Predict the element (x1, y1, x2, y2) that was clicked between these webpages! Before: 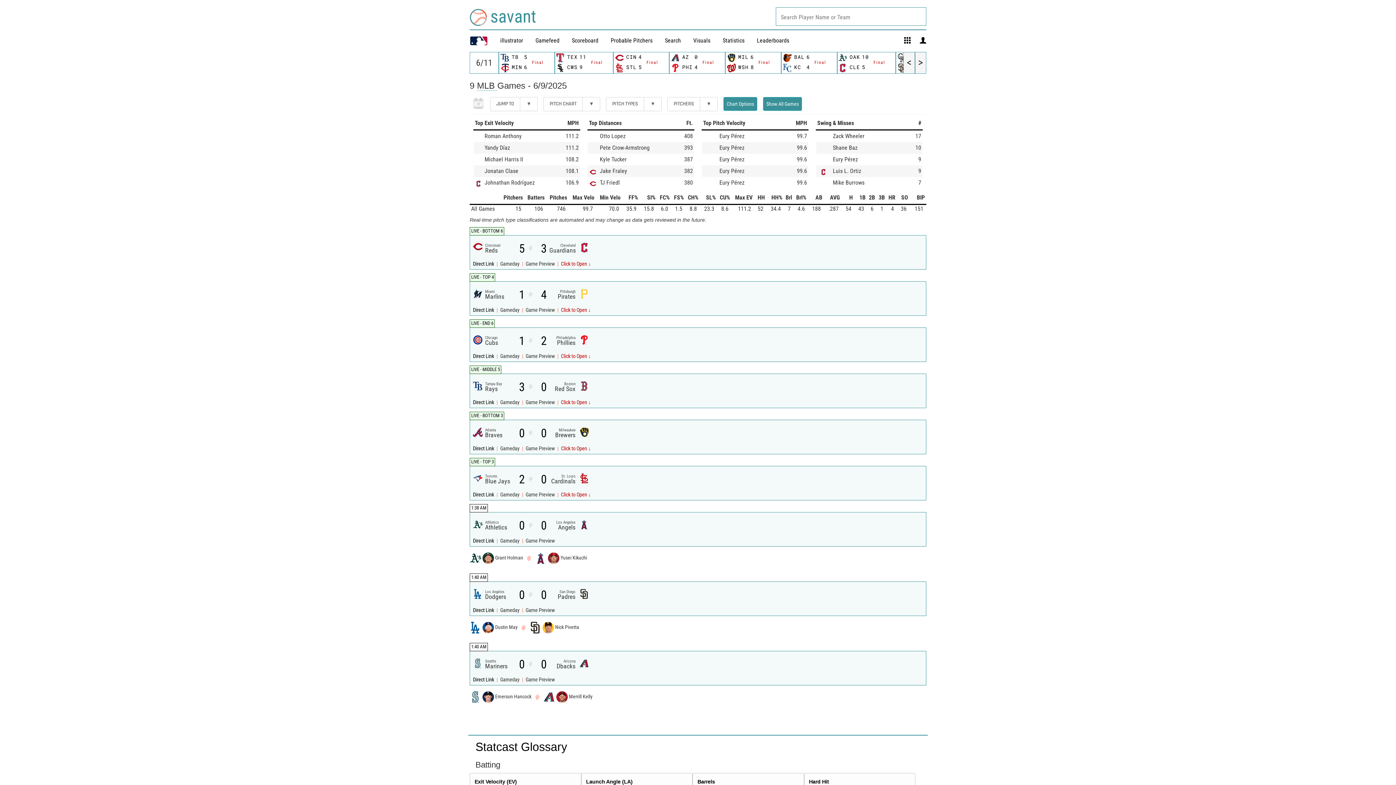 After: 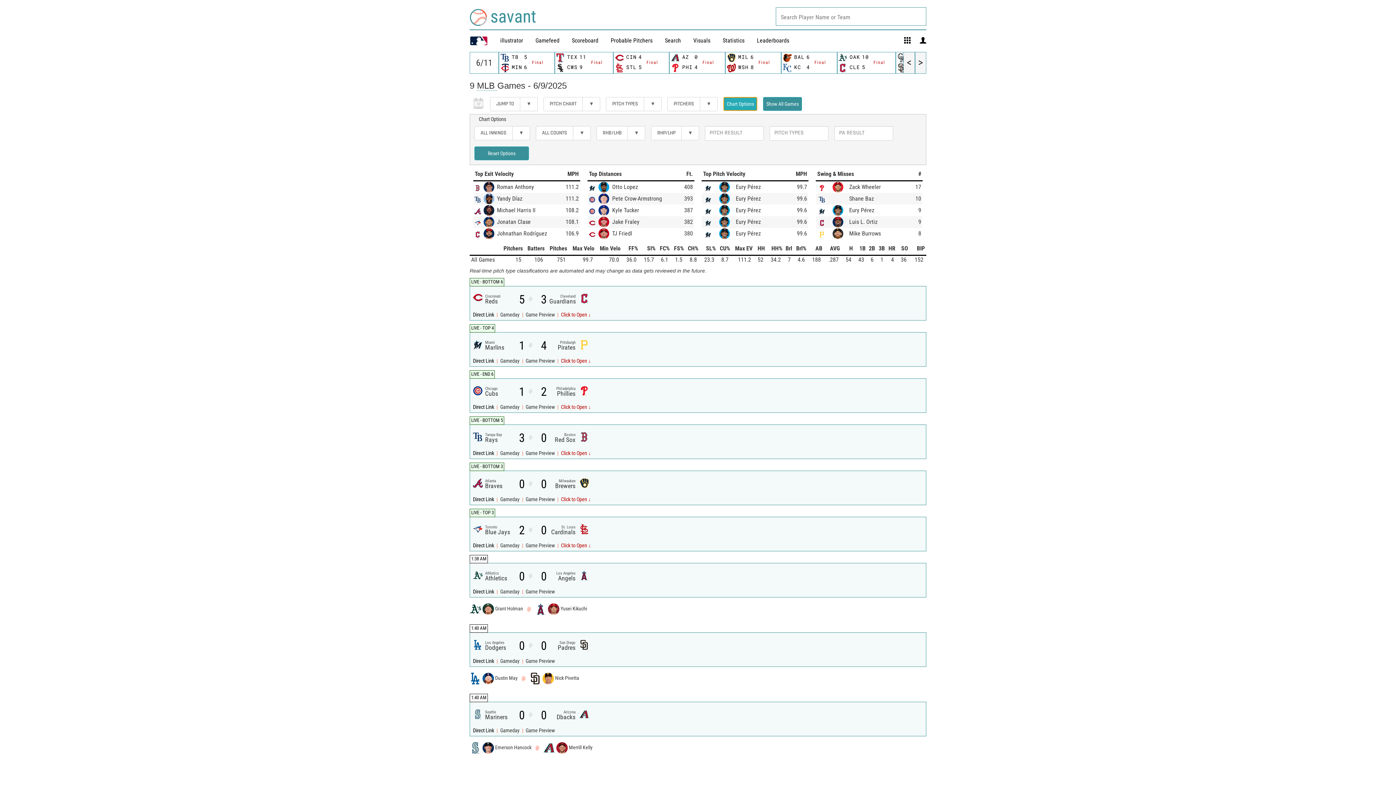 Action: bbox: (723, 97, 757, 111) label: Chart Options